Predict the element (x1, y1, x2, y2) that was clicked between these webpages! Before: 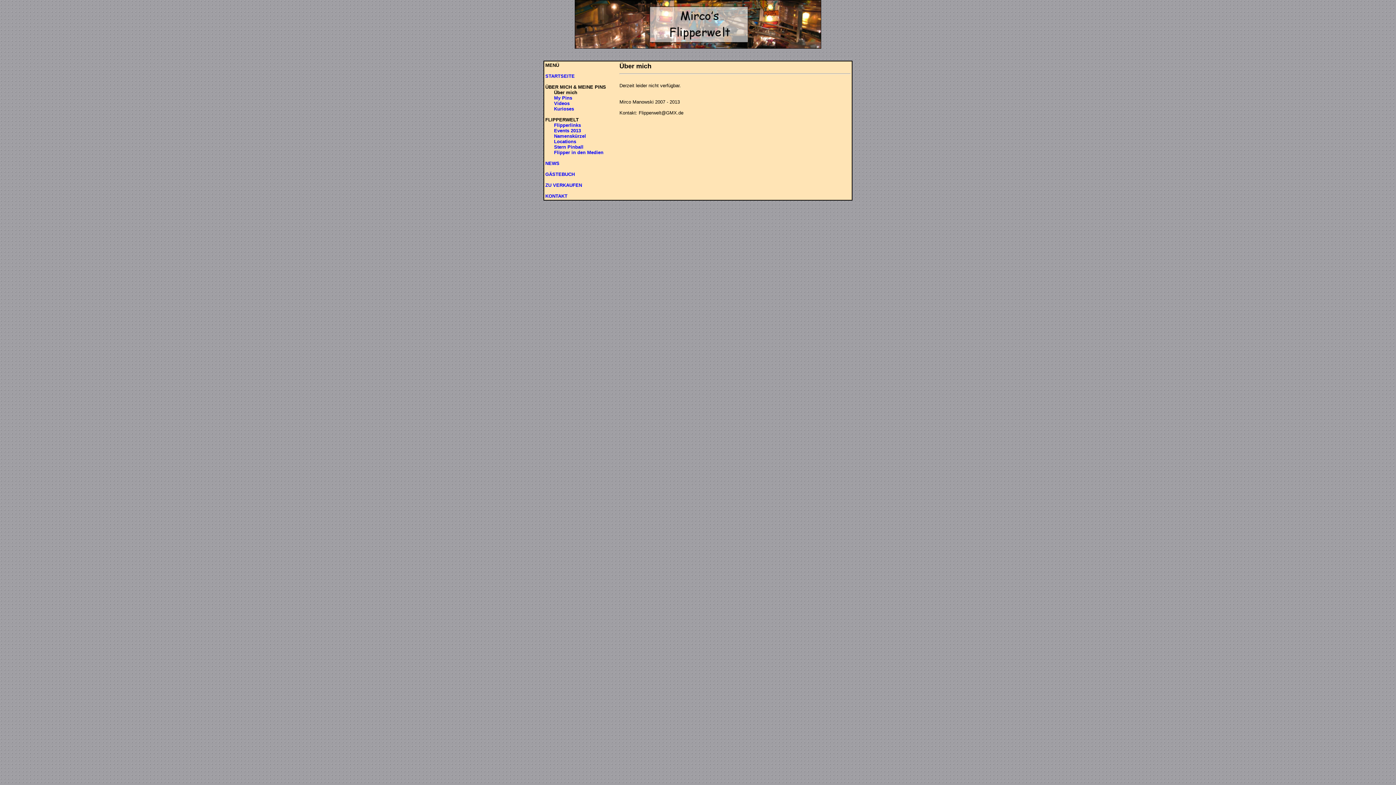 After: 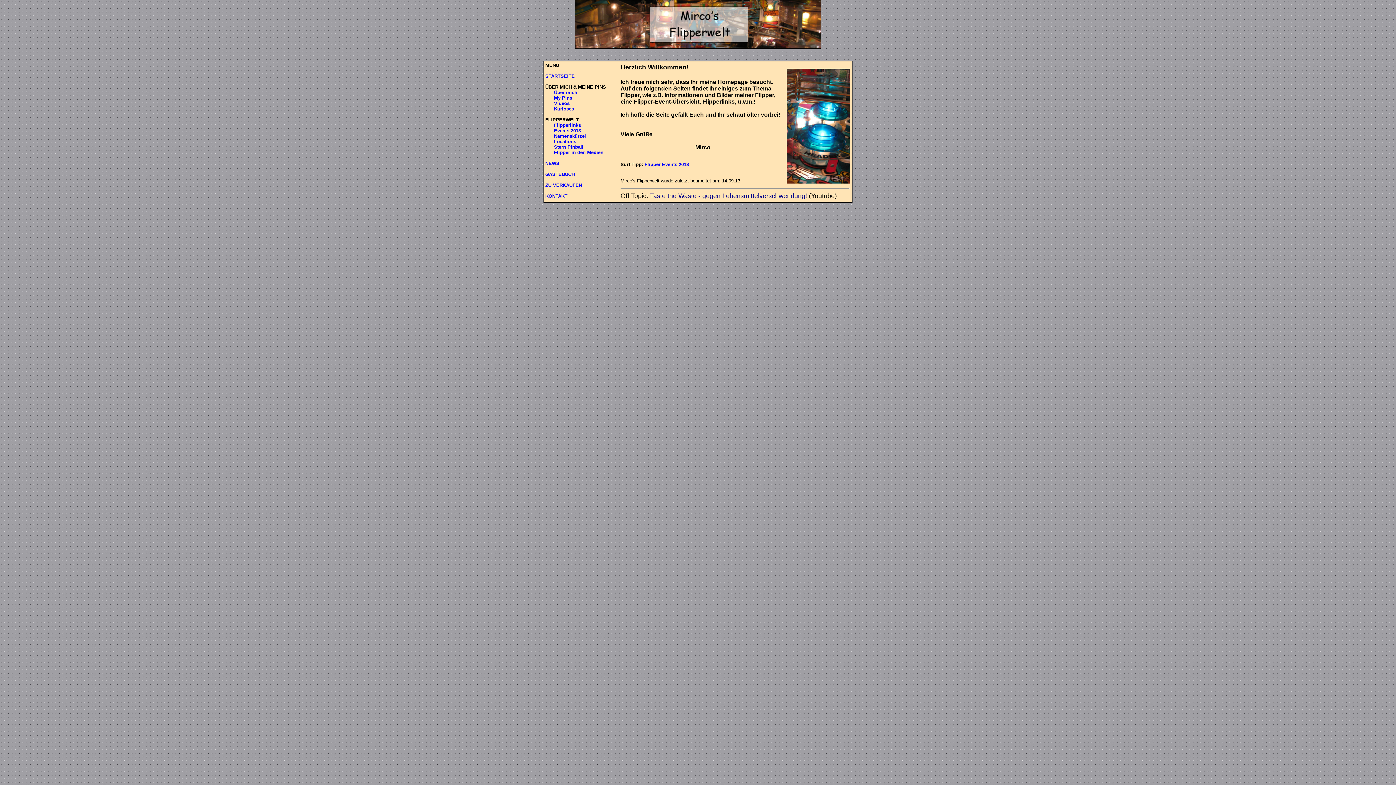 Action: label: STARTSEITE bbox: (545, 73, 574, 78)